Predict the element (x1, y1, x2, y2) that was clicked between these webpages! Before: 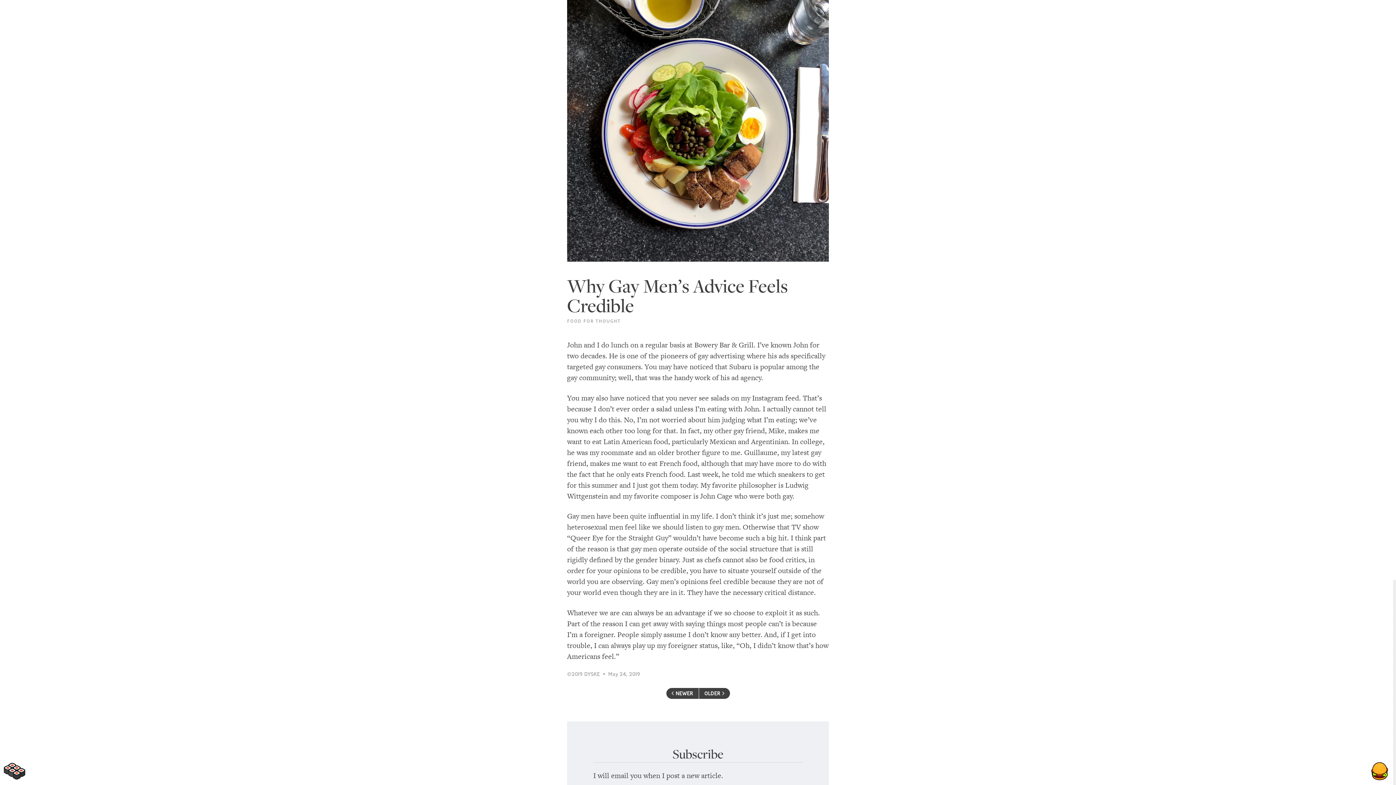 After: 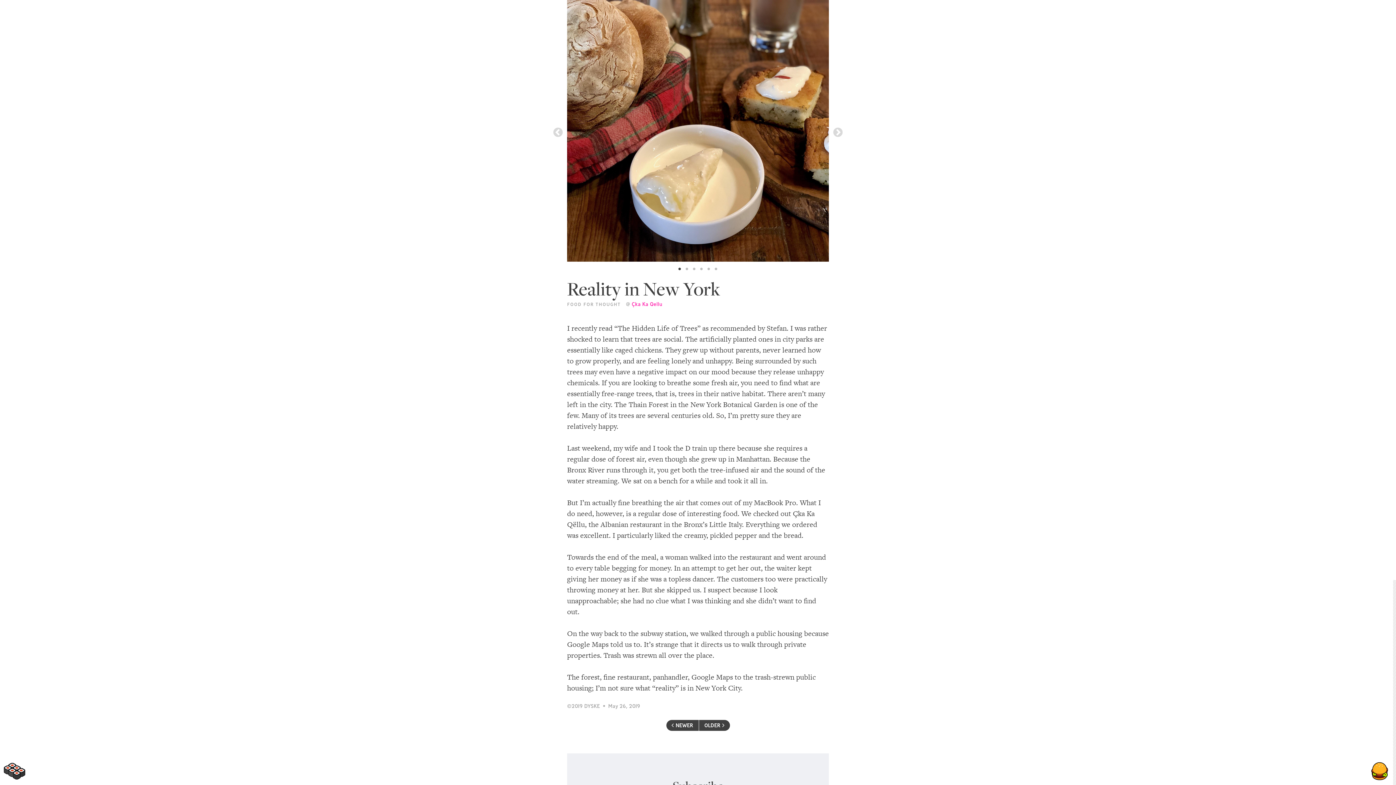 Action: label:  NEWER bbox: (666, 688, 699, 699)